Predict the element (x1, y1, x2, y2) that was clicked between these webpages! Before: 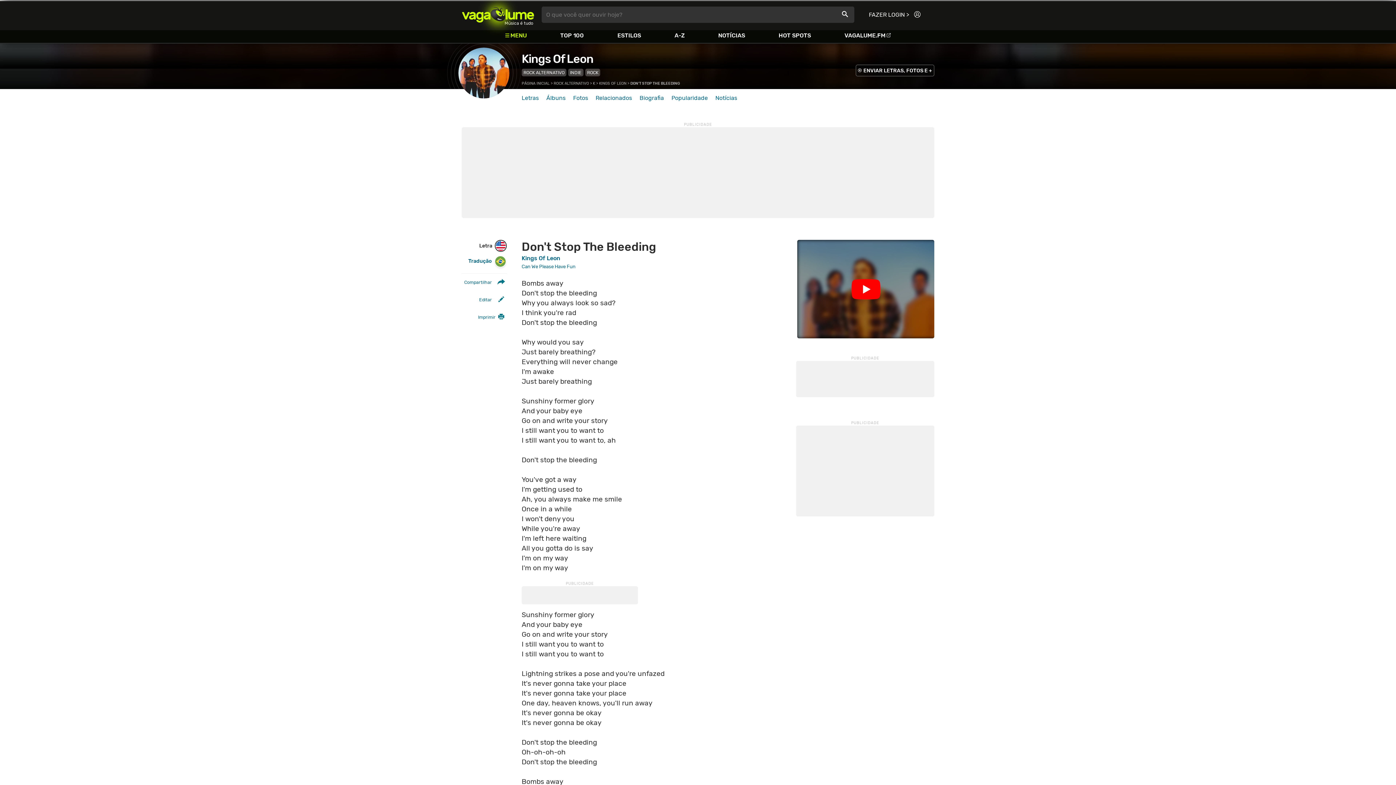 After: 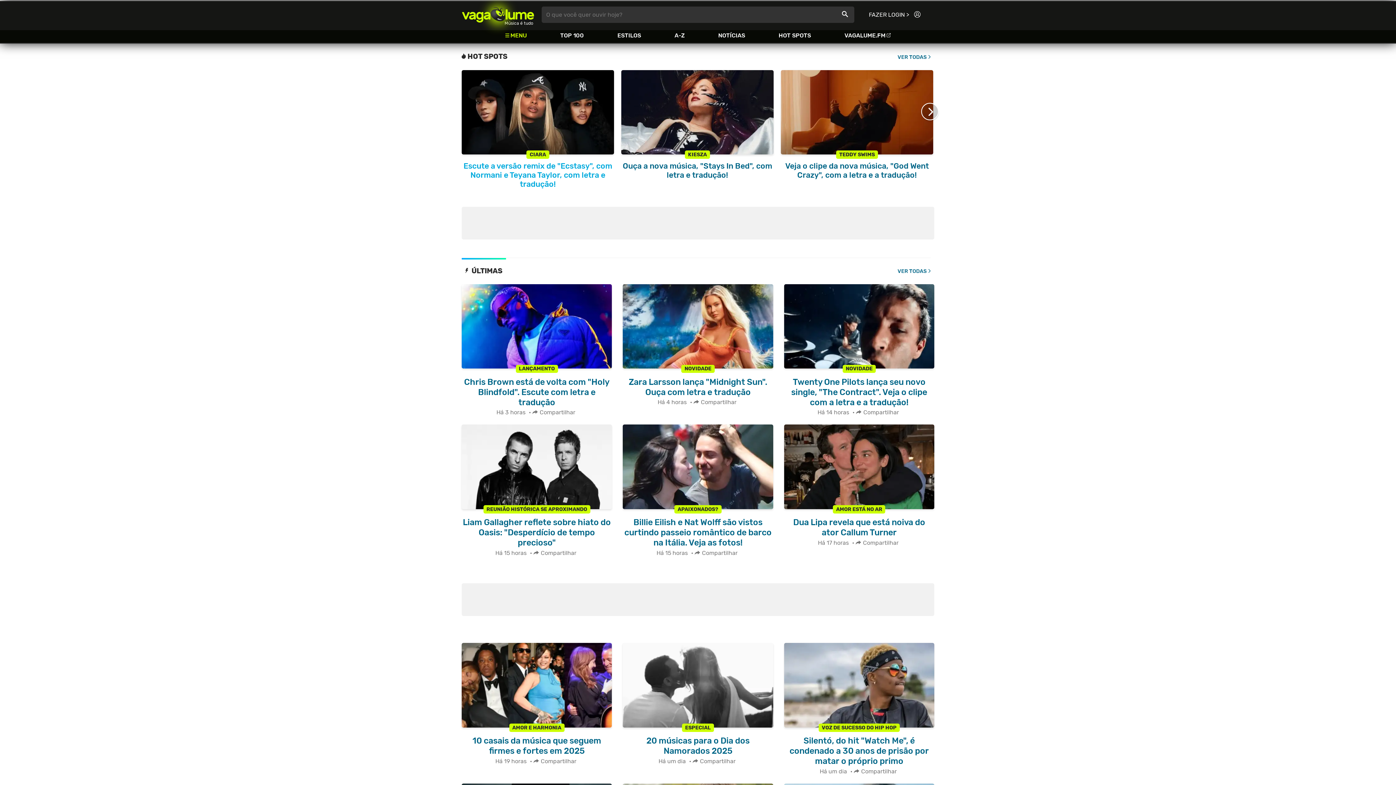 Action: label: PÁGINA INICIAL bbox: (521, 81, 549, 85)